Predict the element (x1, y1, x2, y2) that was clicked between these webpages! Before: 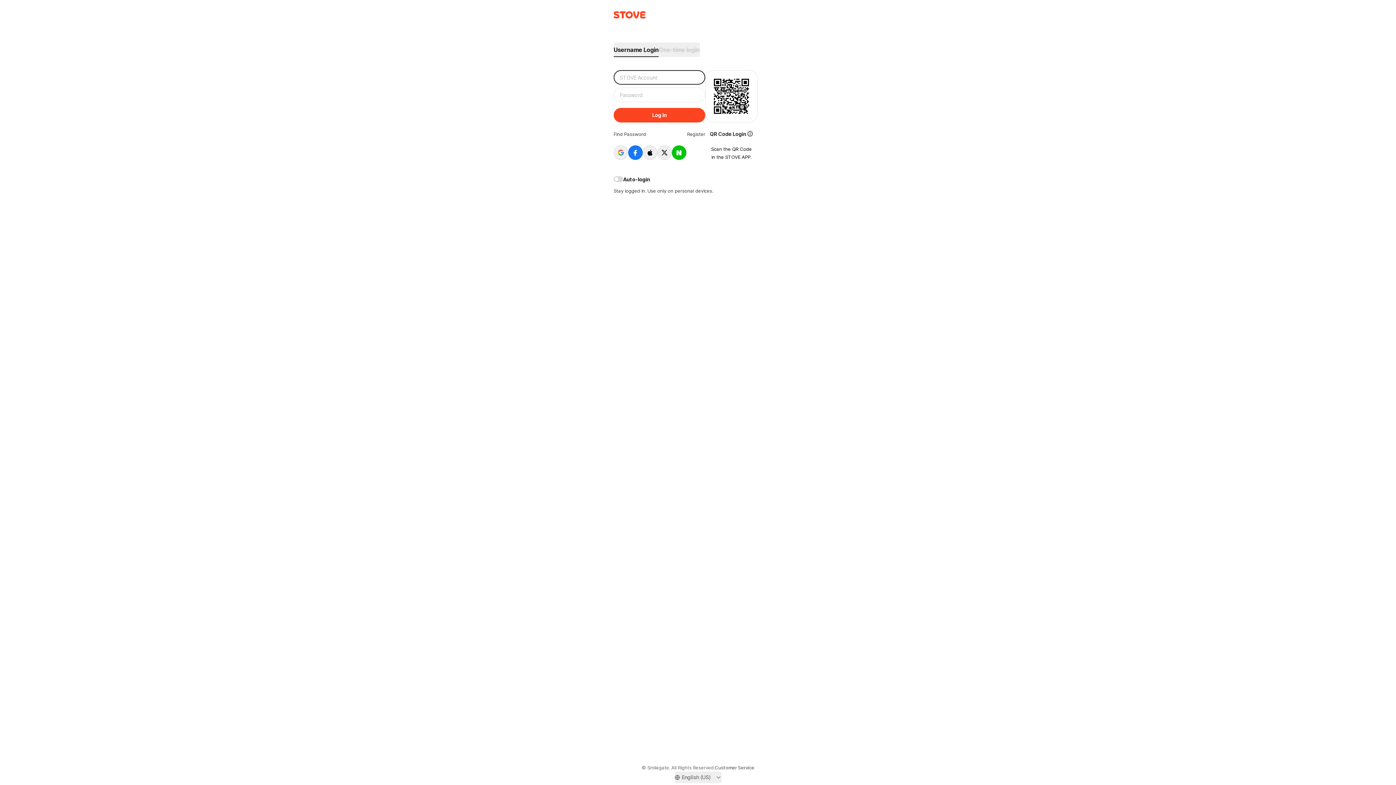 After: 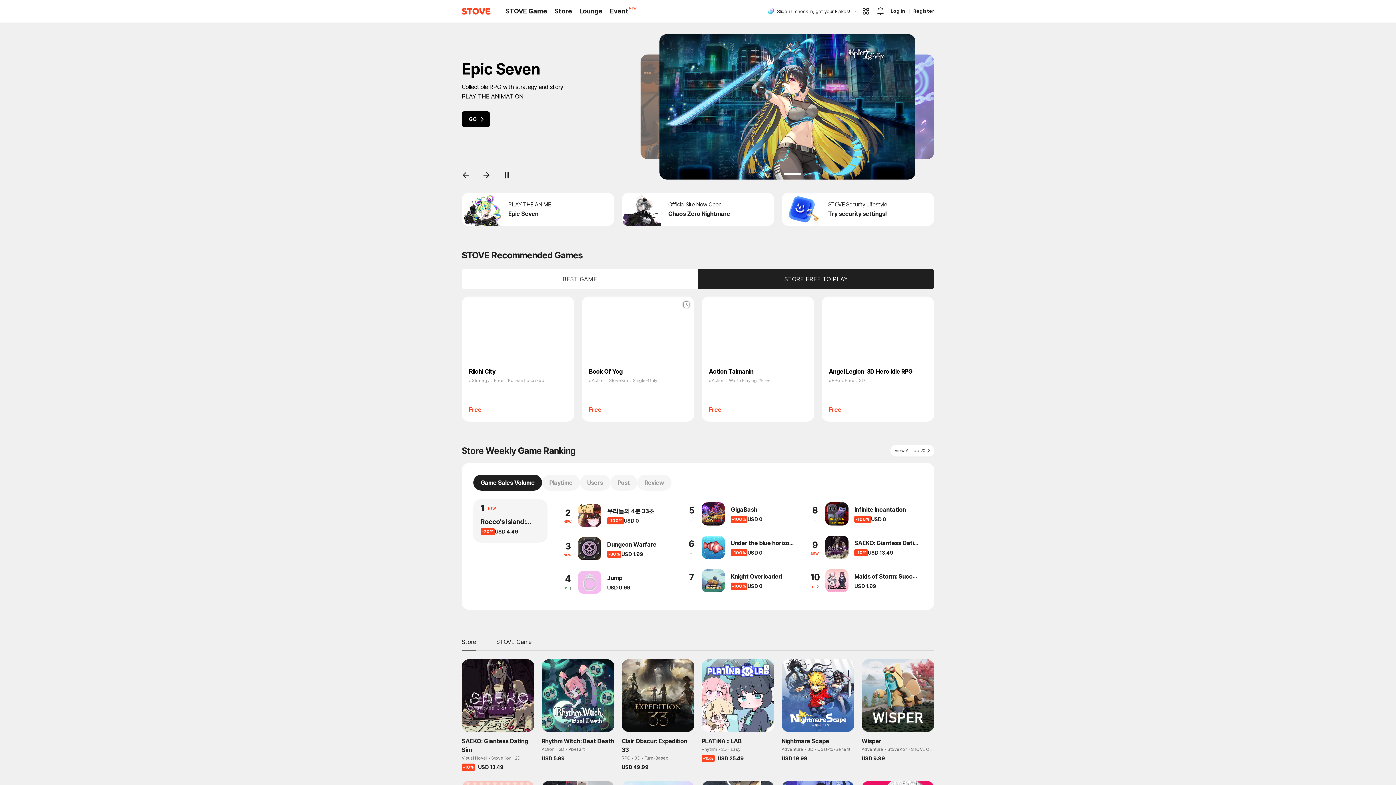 Action: bbox: (613, 10, 782, 18)